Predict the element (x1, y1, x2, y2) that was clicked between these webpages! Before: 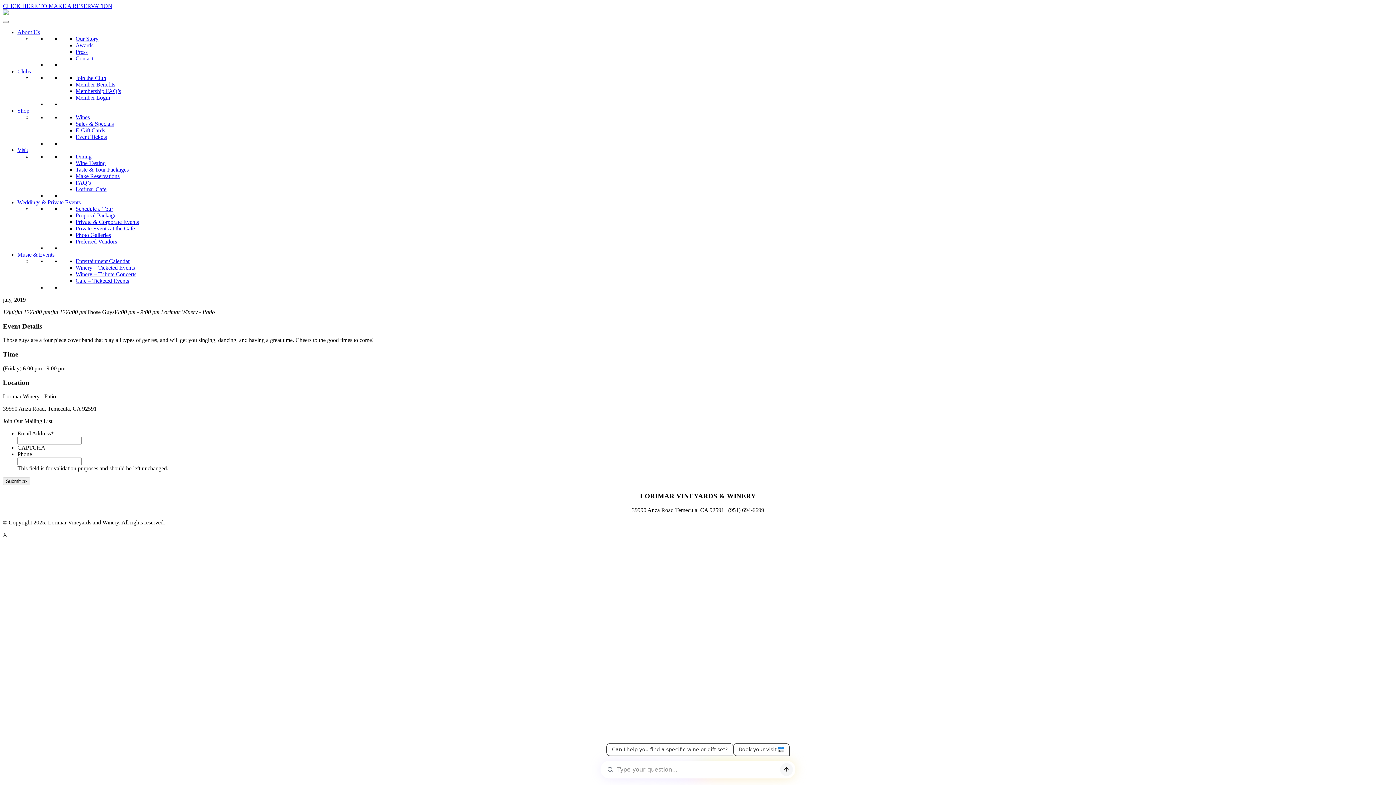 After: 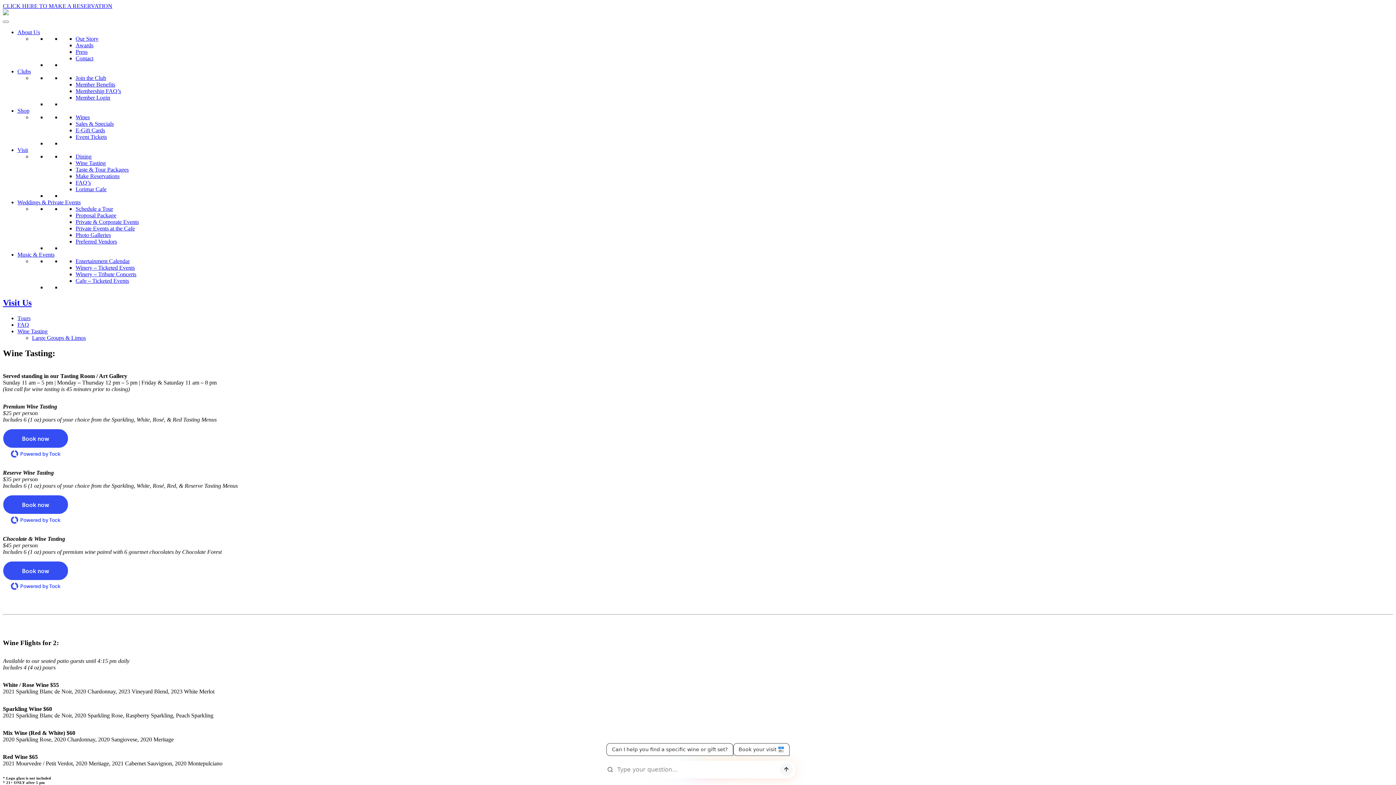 Action: label: Wine Tasting bbox: (75, 160, 105, 166)